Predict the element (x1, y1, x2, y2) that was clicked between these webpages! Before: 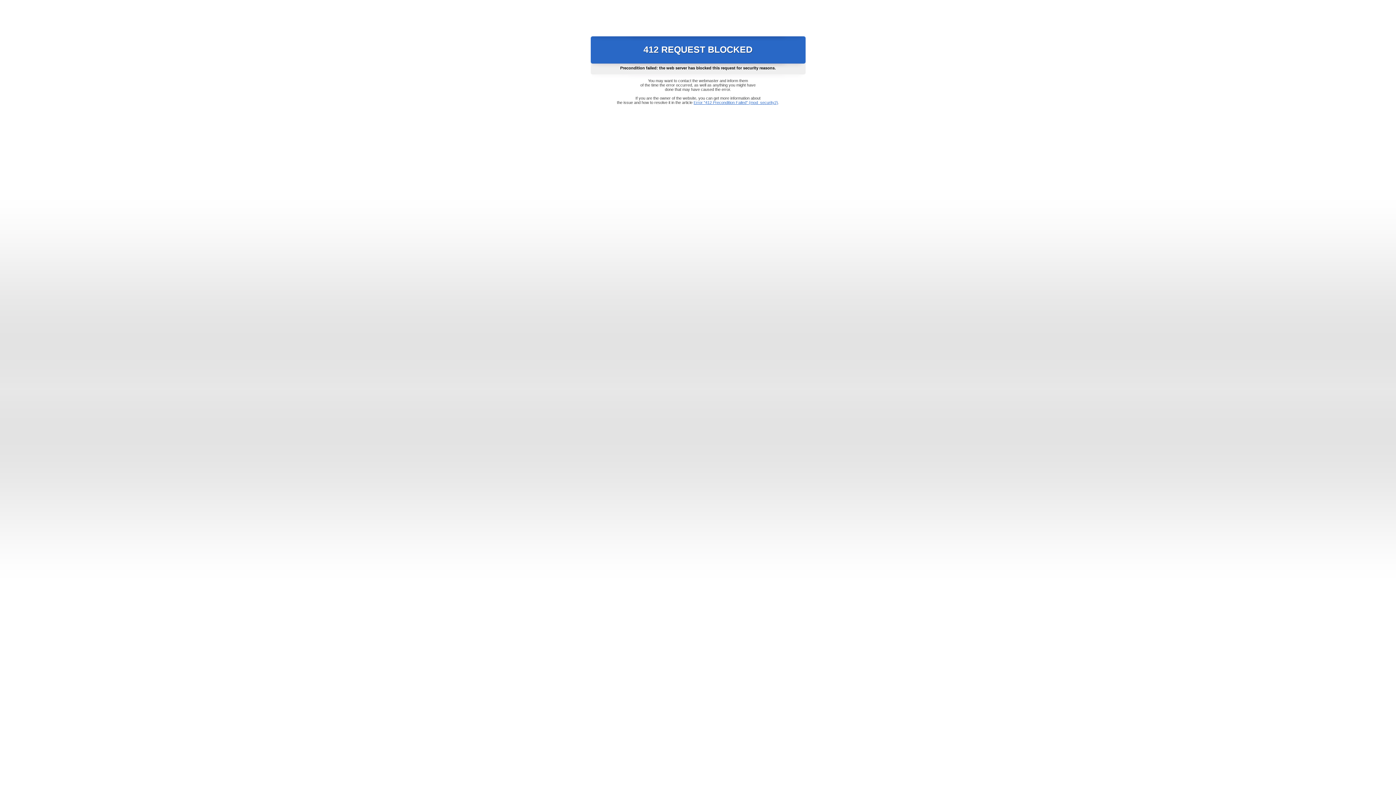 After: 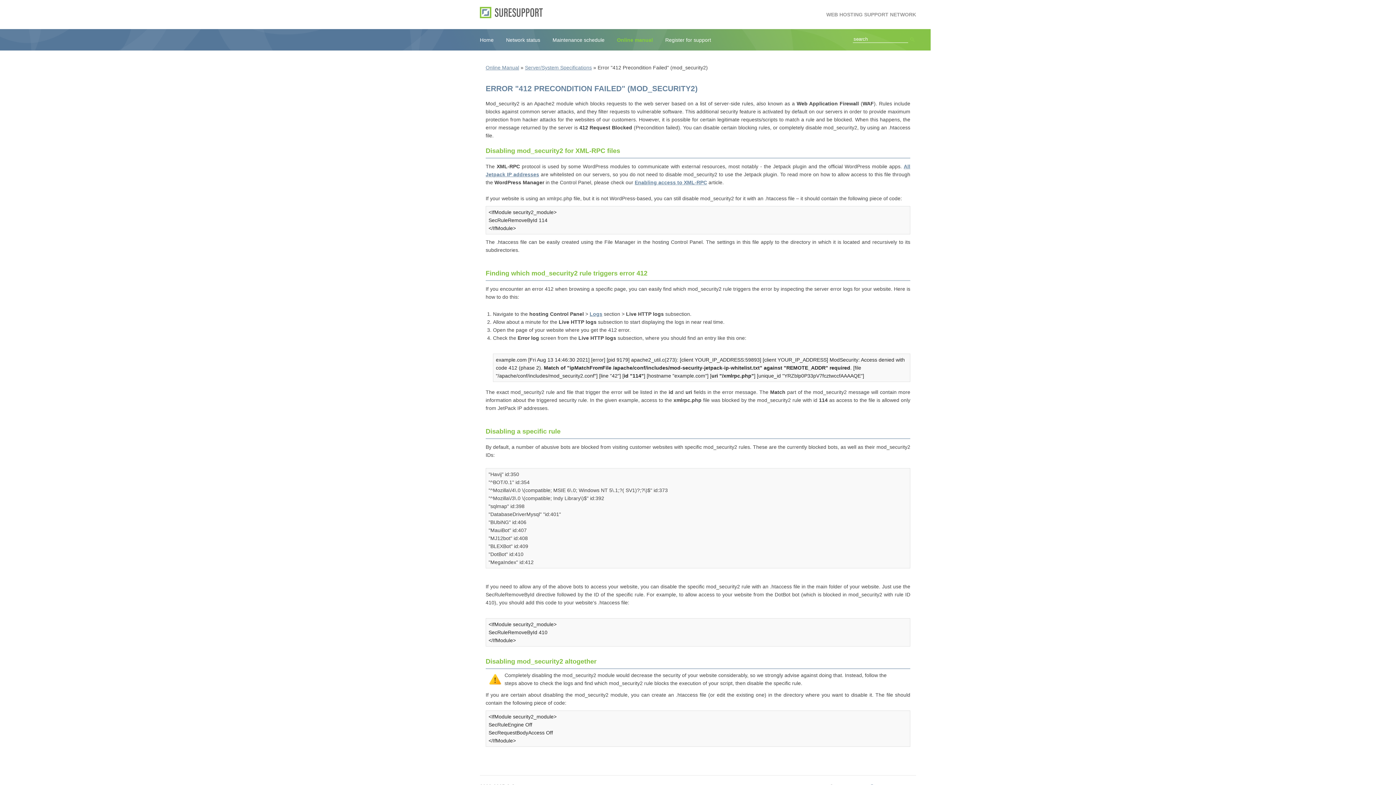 Action: bbox: (693, 100, 778, 104) label: Error "412 Precondition Failed" (mod_security2)